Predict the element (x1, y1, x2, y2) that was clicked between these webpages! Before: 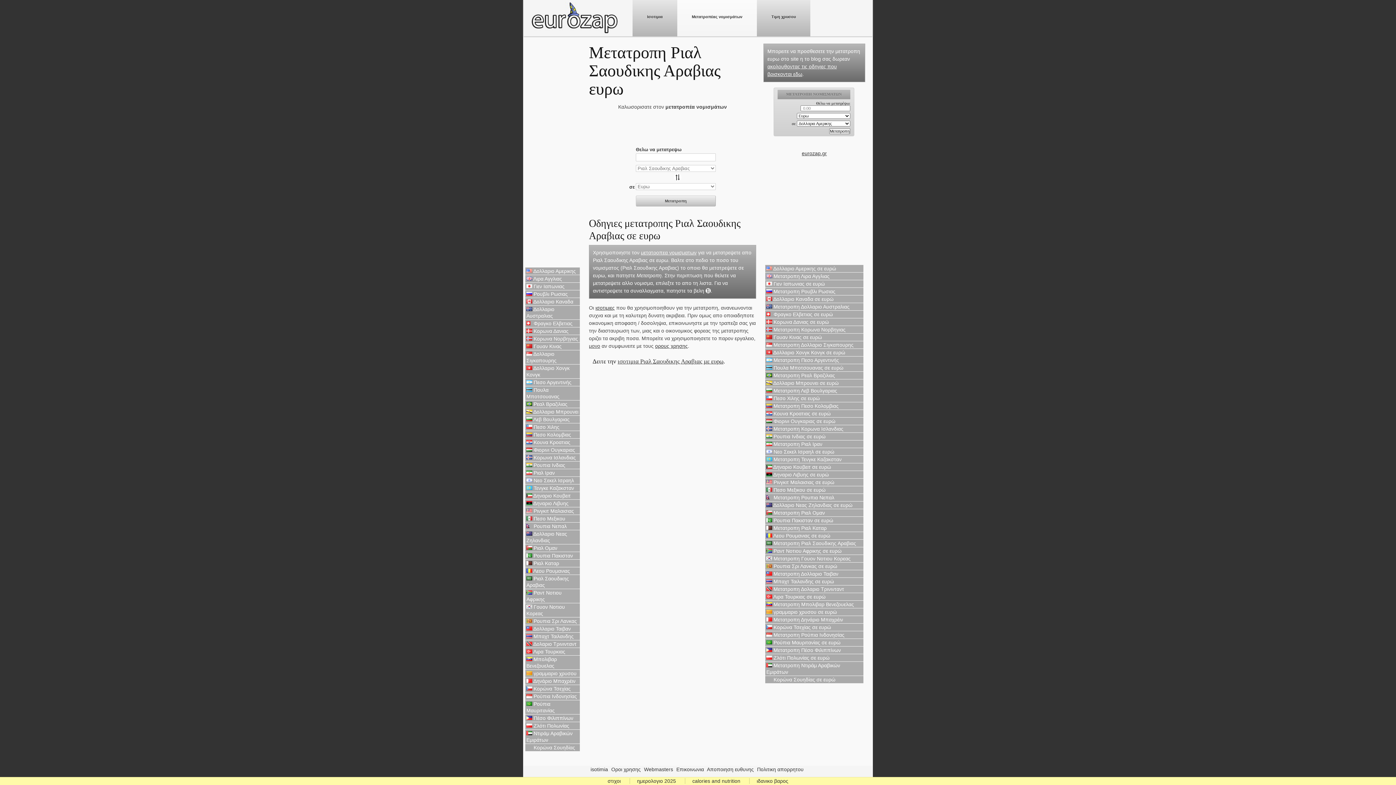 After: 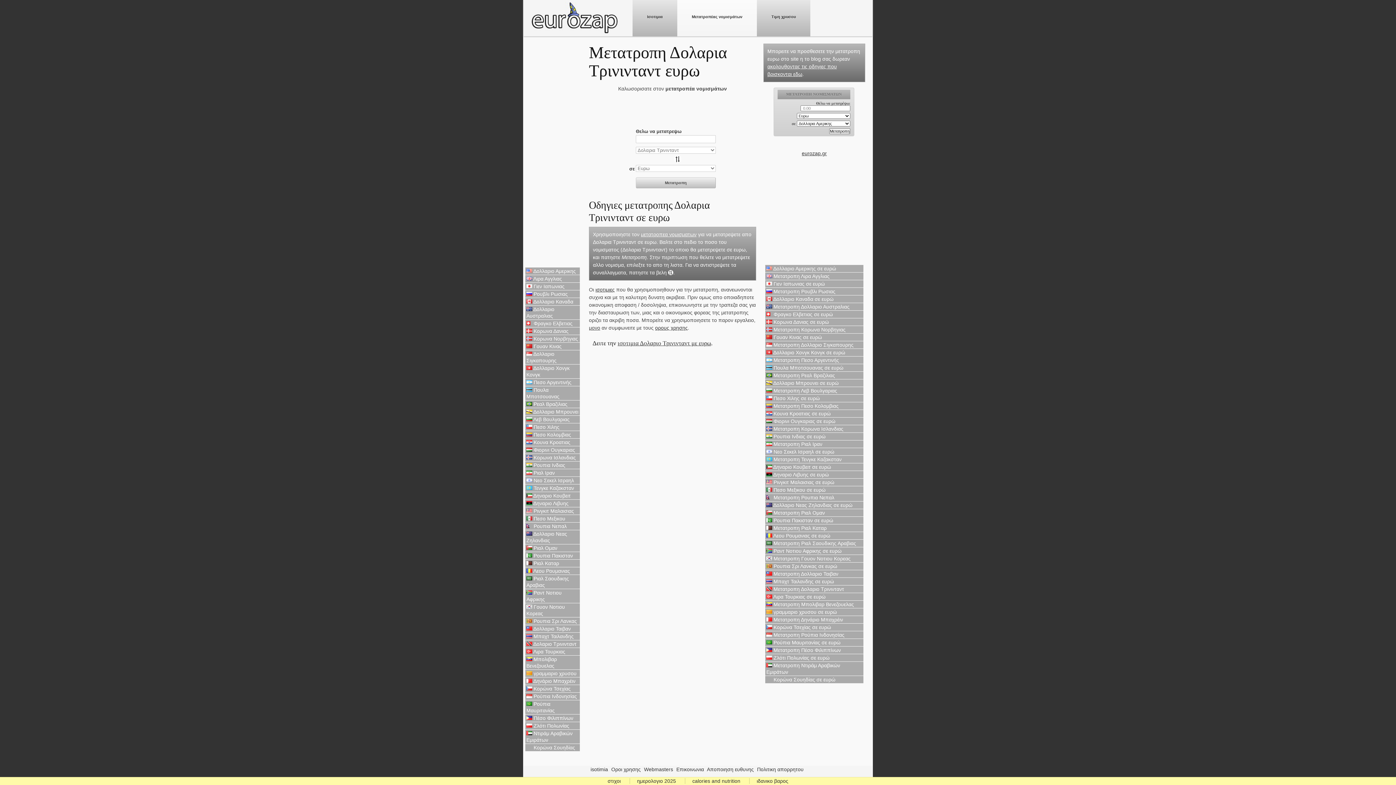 Action: label:  Μετατροπη Δολαριο Τρινινταντ bbox: (765, 585, 863, 593)